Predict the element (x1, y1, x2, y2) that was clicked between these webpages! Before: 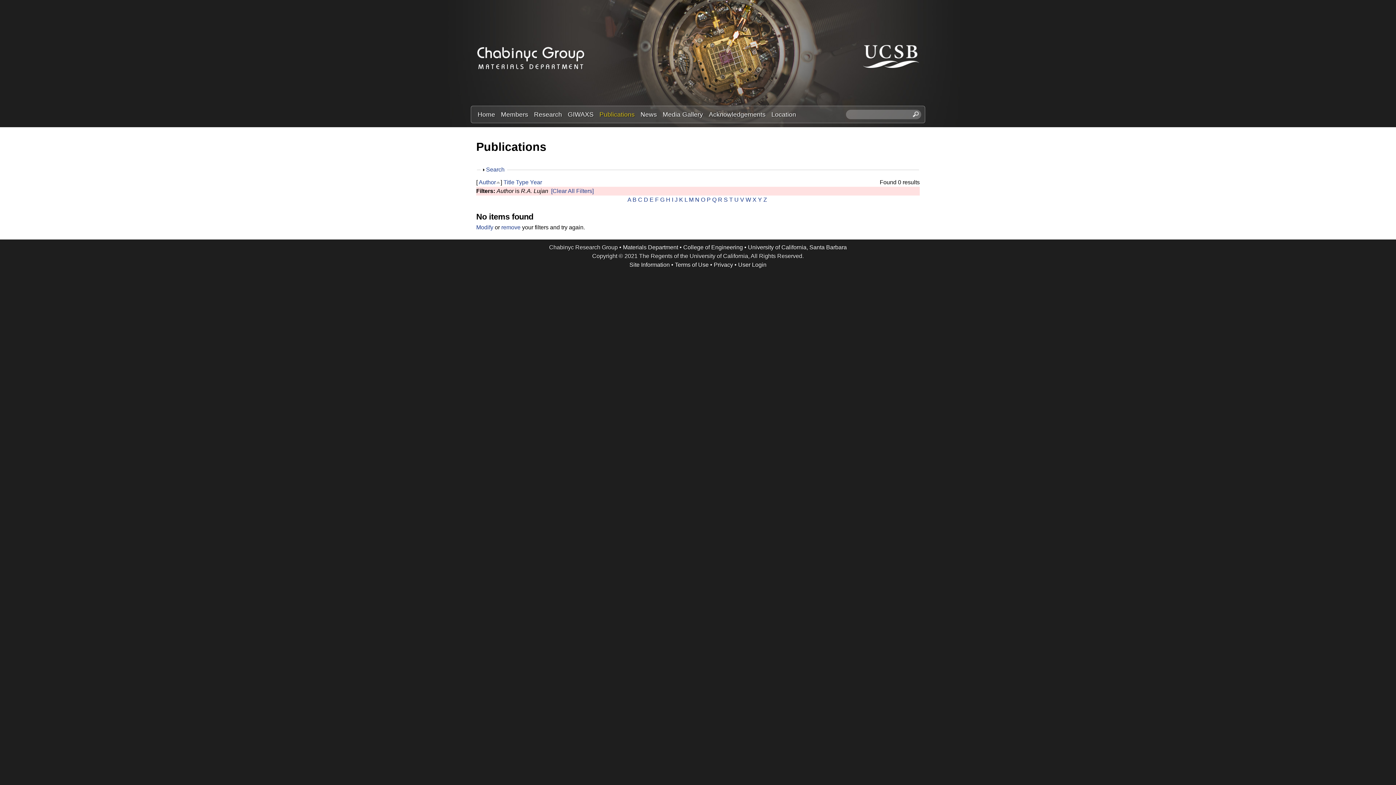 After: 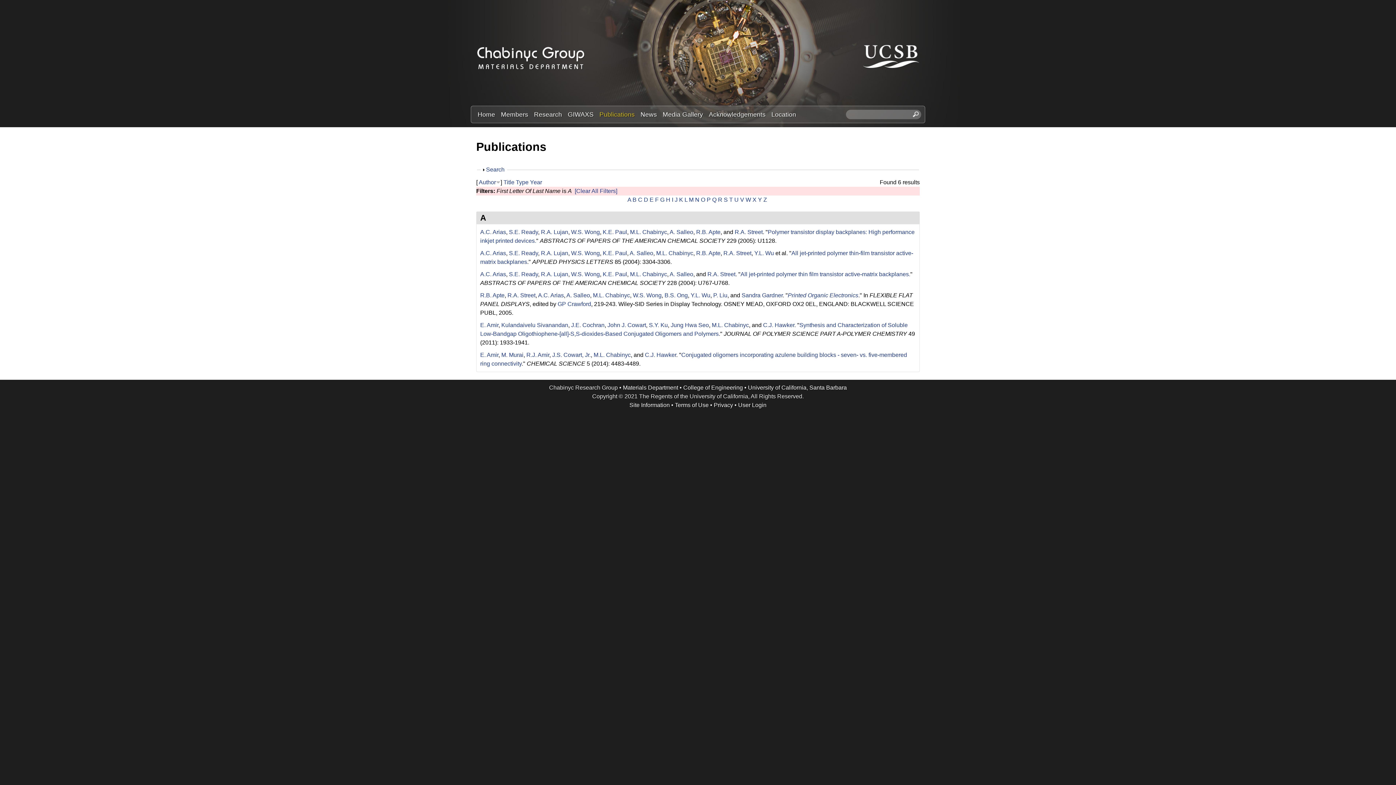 Action: label: A bbox: (627, 196, 631, 202)